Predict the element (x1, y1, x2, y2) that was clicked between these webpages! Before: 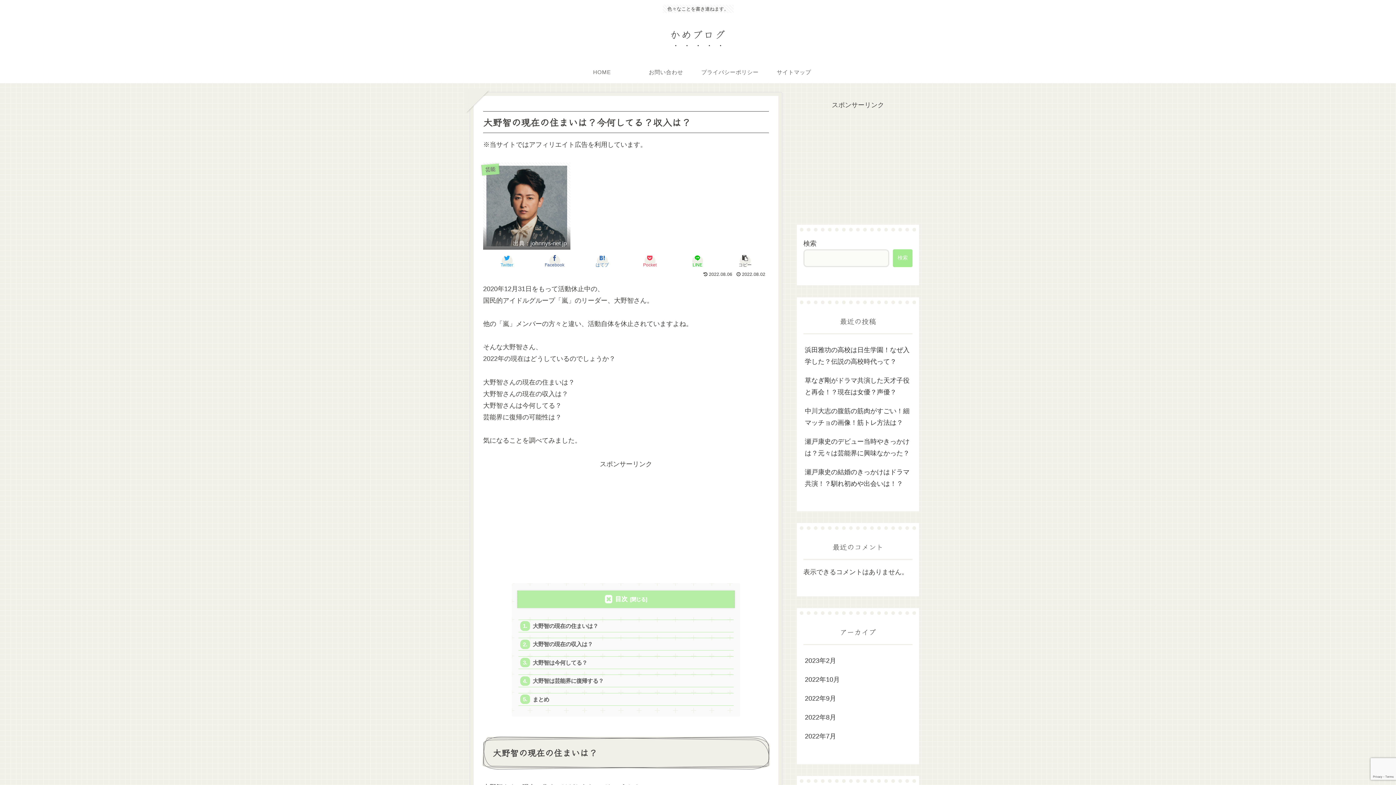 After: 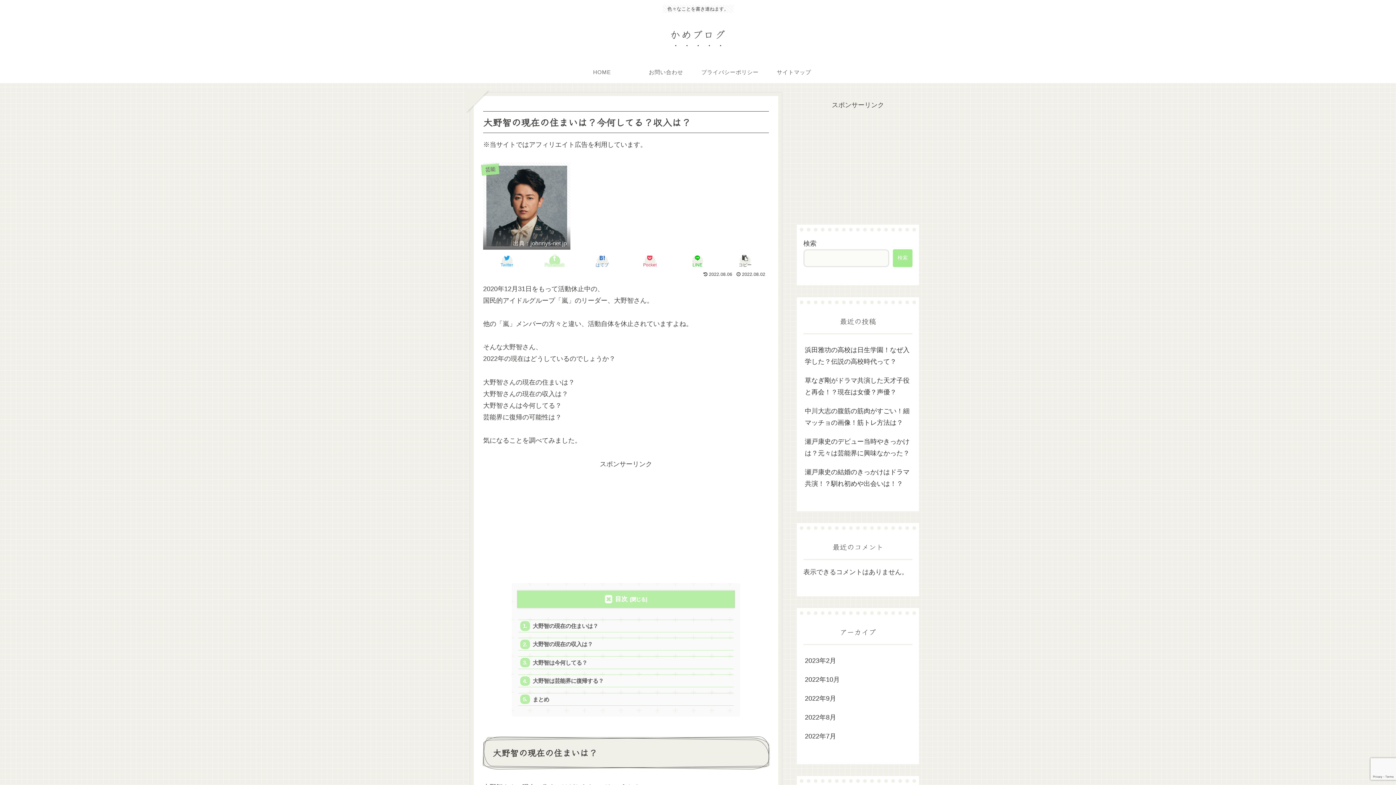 Action: bbox: (531, 253, 577, 268) label: Facebook